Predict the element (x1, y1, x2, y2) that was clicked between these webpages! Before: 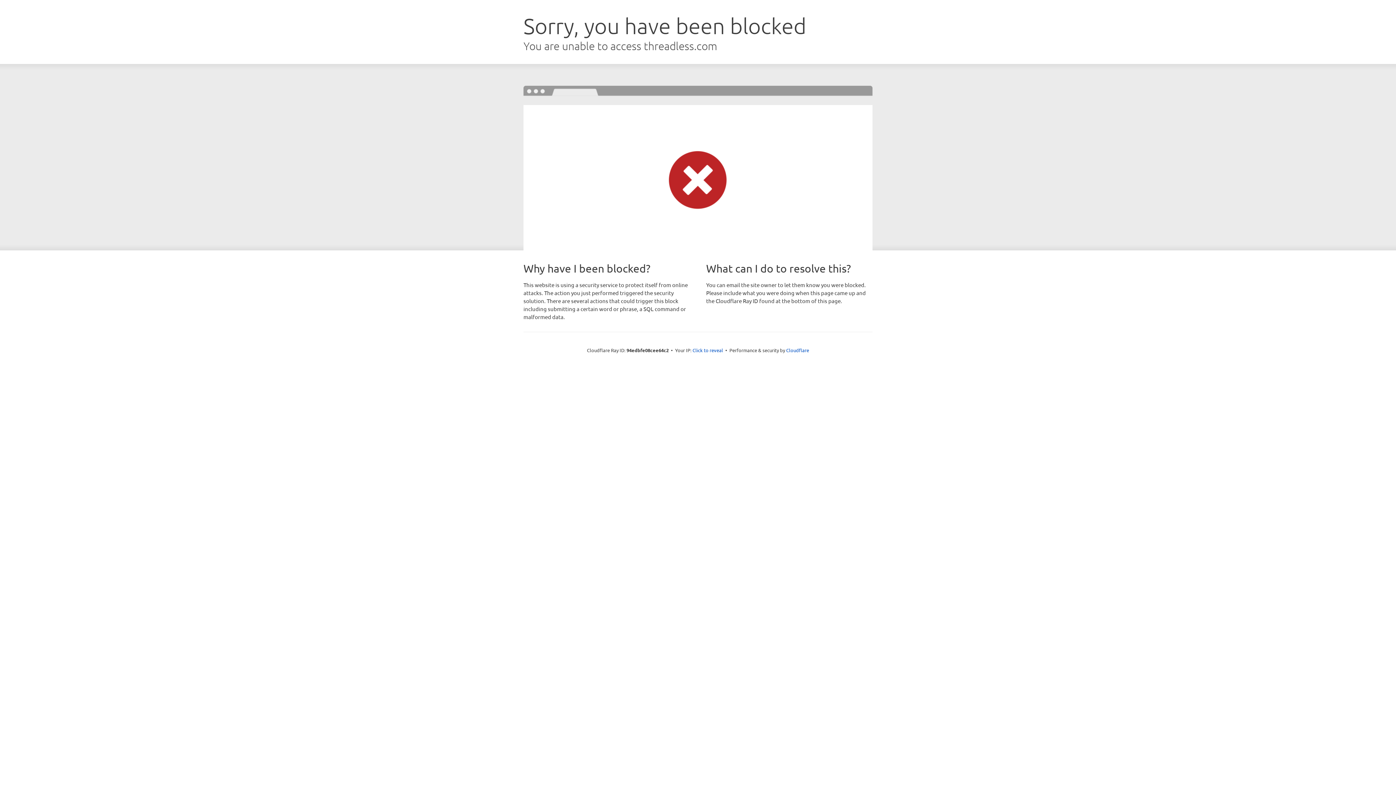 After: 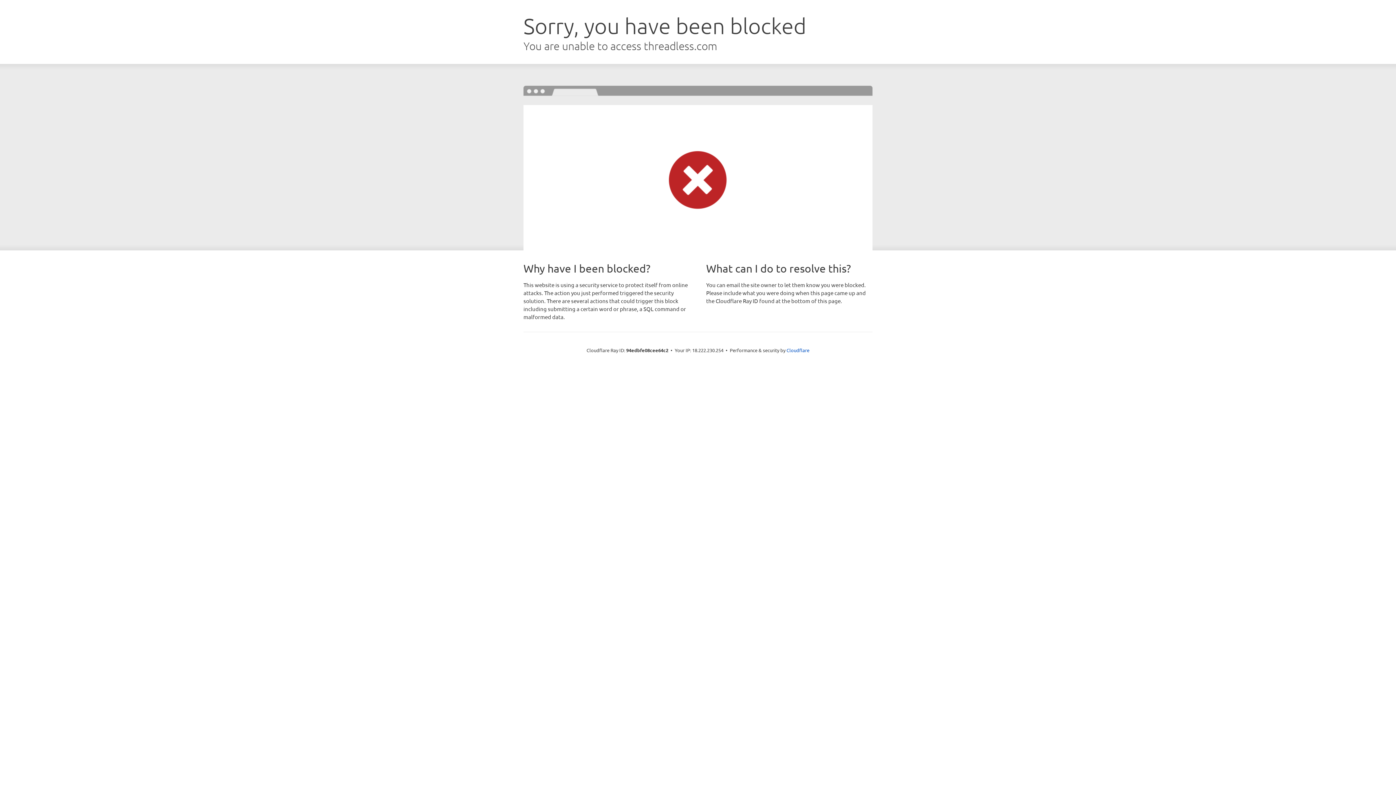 Action: bbox: (692, 346, 723, 353) label: Click to reveal